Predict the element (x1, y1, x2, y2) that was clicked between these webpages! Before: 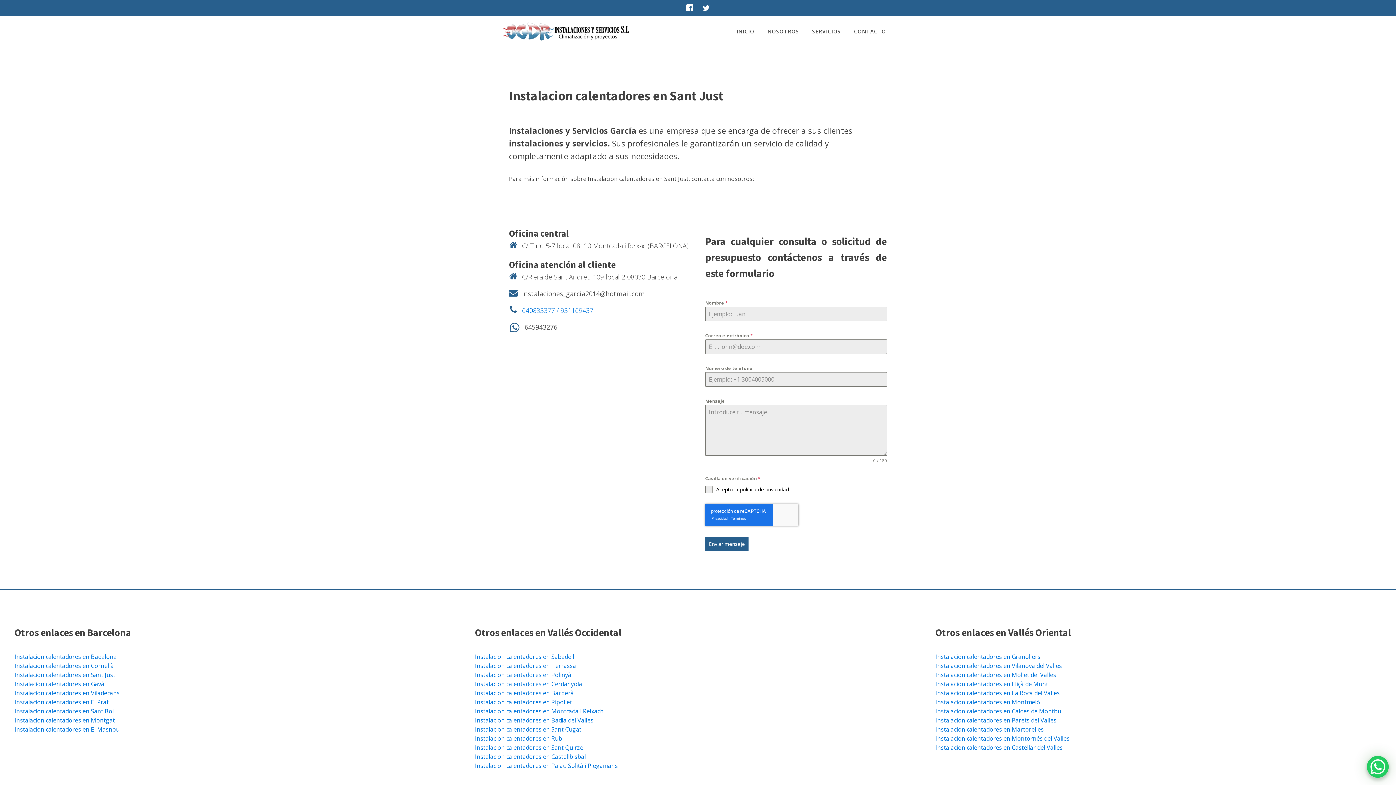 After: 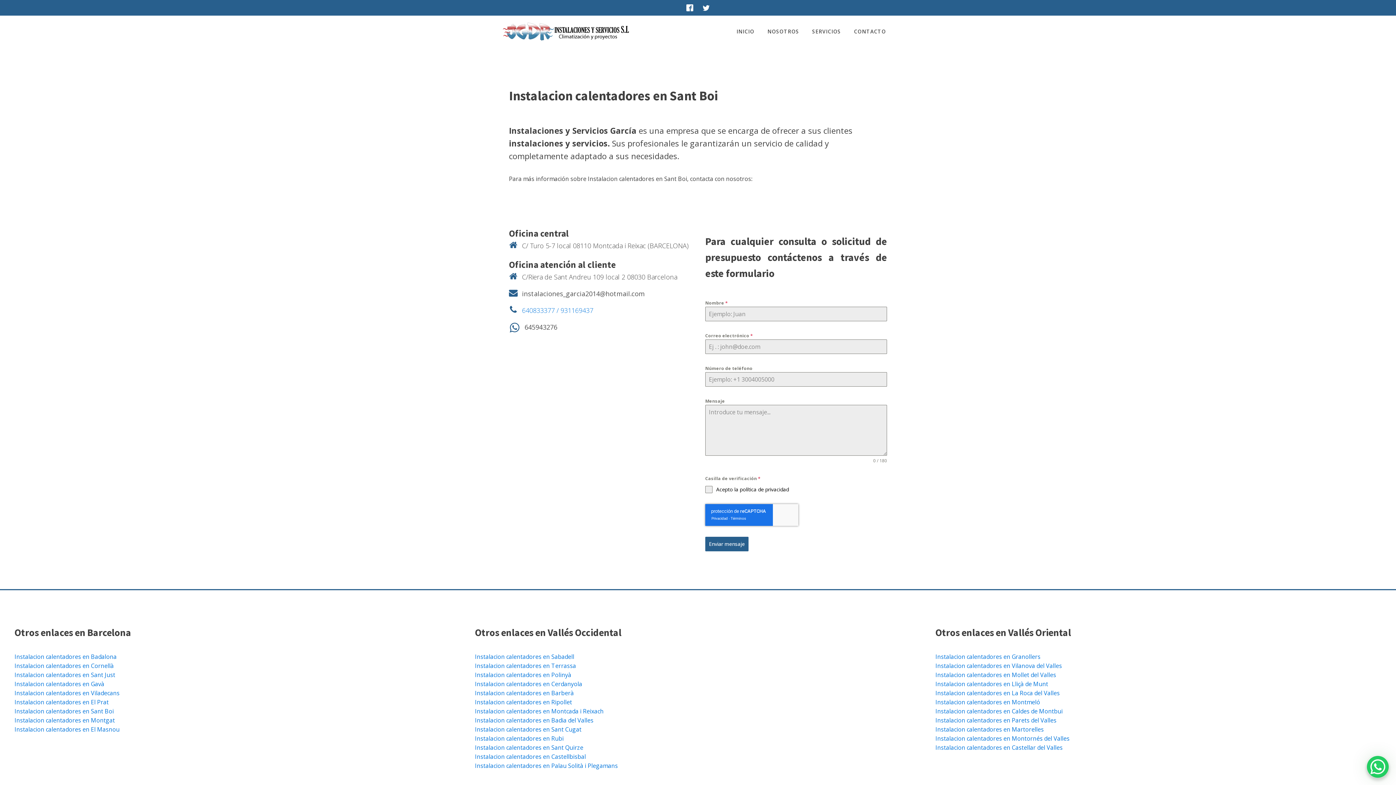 Action: bbox: (14, 707, 113, 716) label: Instalacion calentadores en Sant Boi